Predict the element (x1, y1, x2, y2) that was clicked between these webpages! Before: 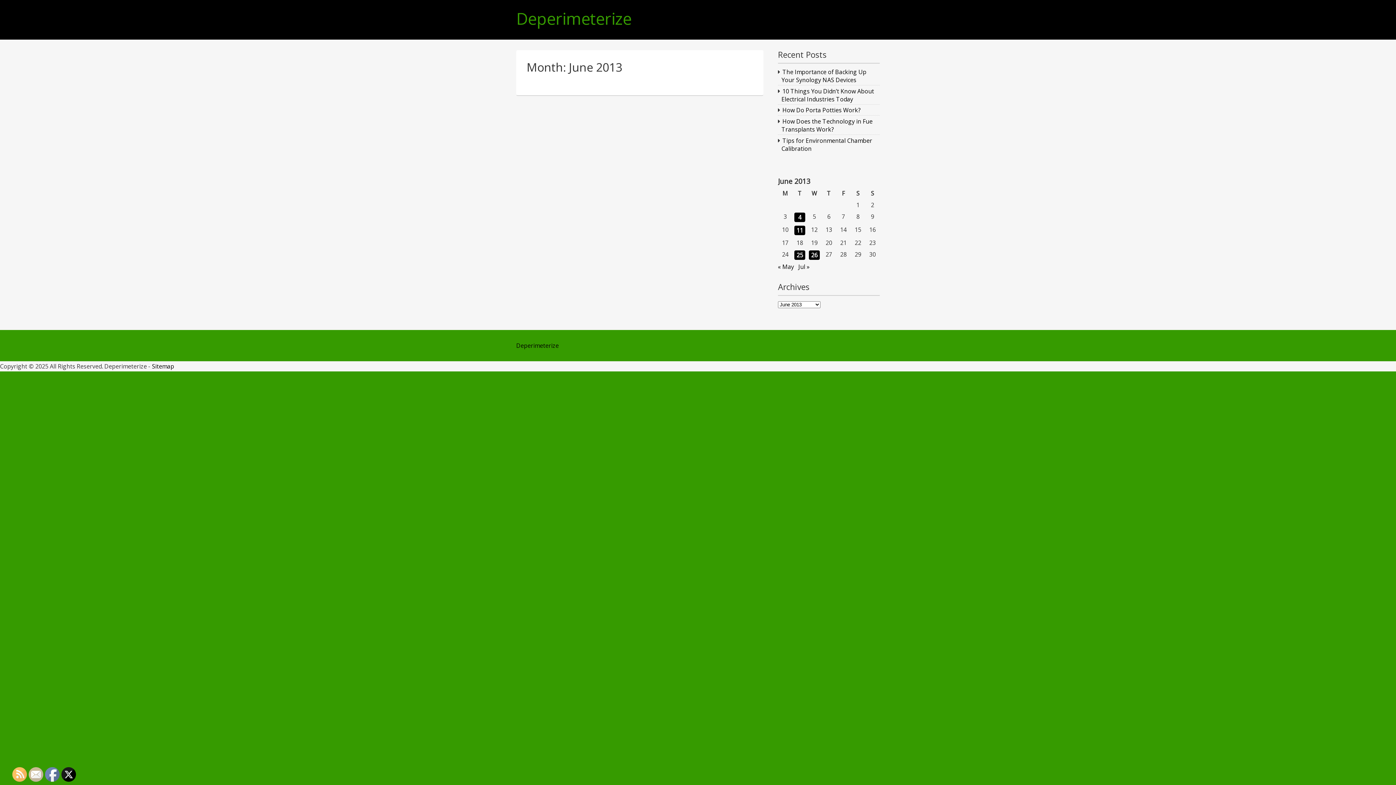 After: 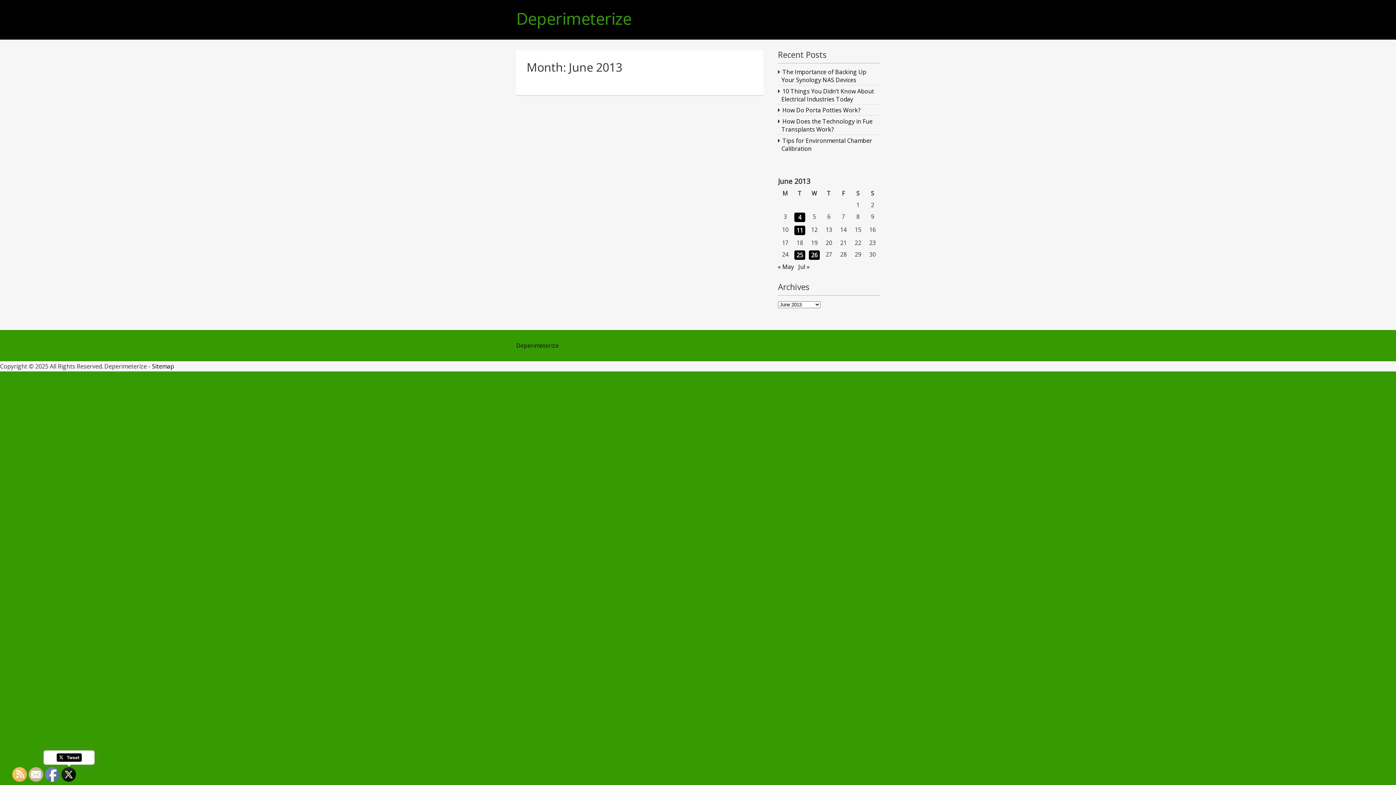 Action: bbox: (61, 768, 76, 782)